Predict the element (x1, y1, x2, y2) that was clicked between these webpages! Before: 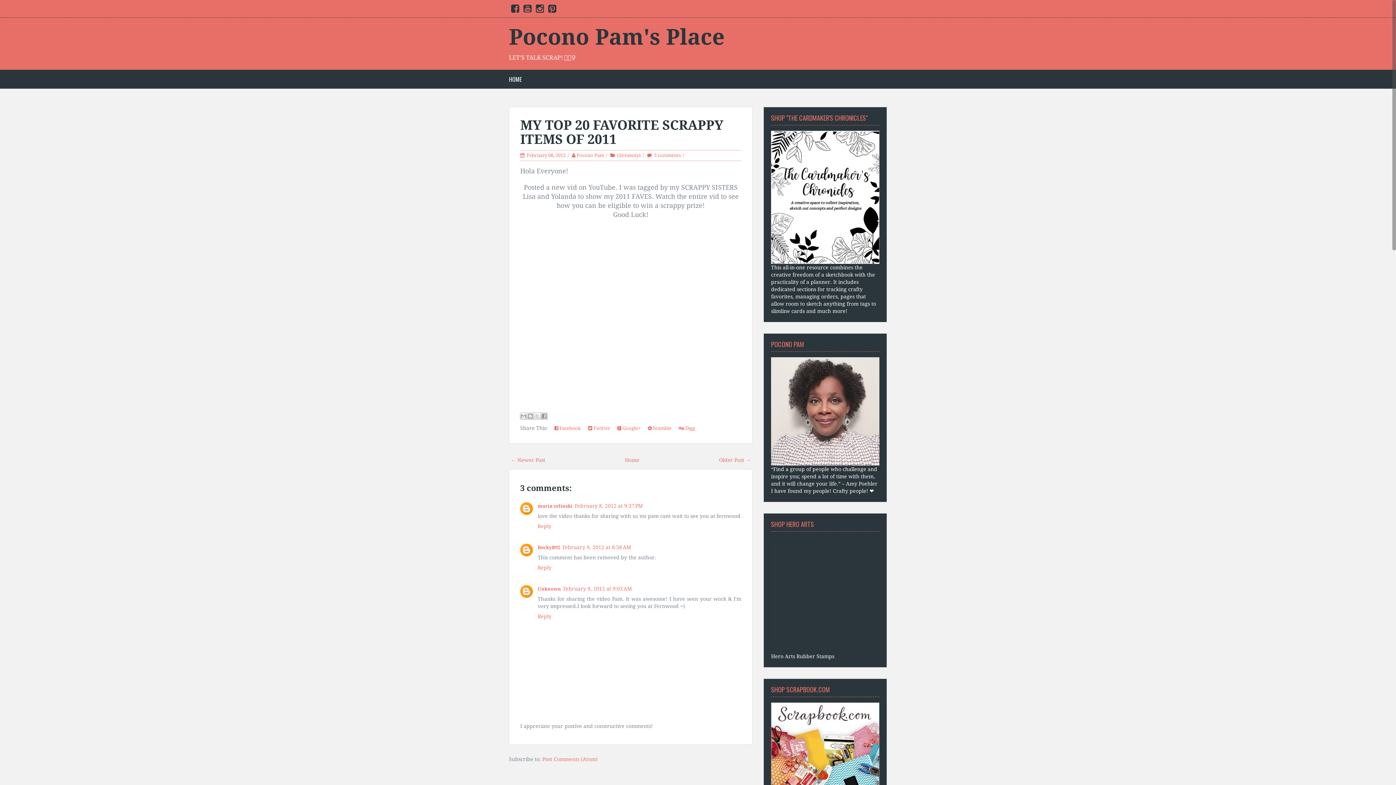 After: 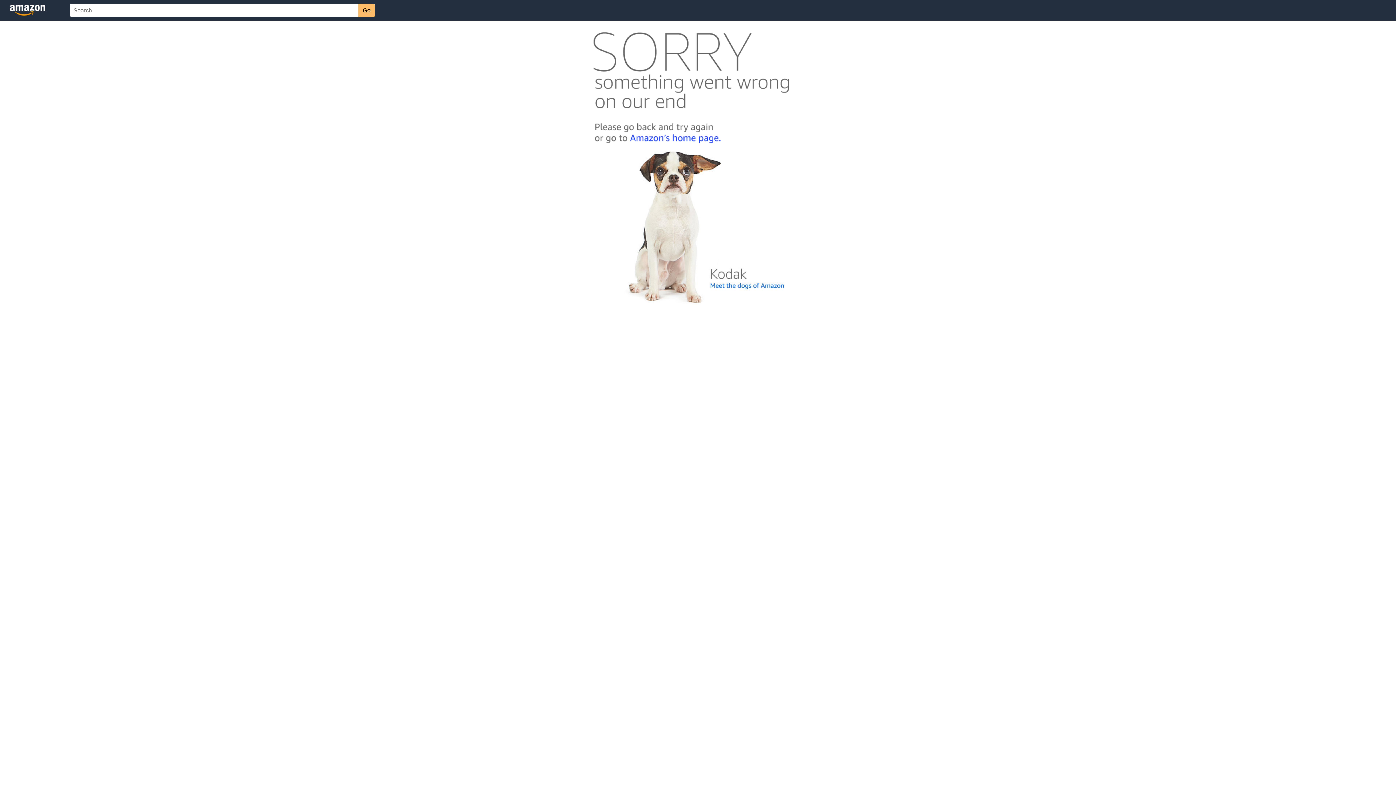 Action: bbox: (771, 194, 879, 199)